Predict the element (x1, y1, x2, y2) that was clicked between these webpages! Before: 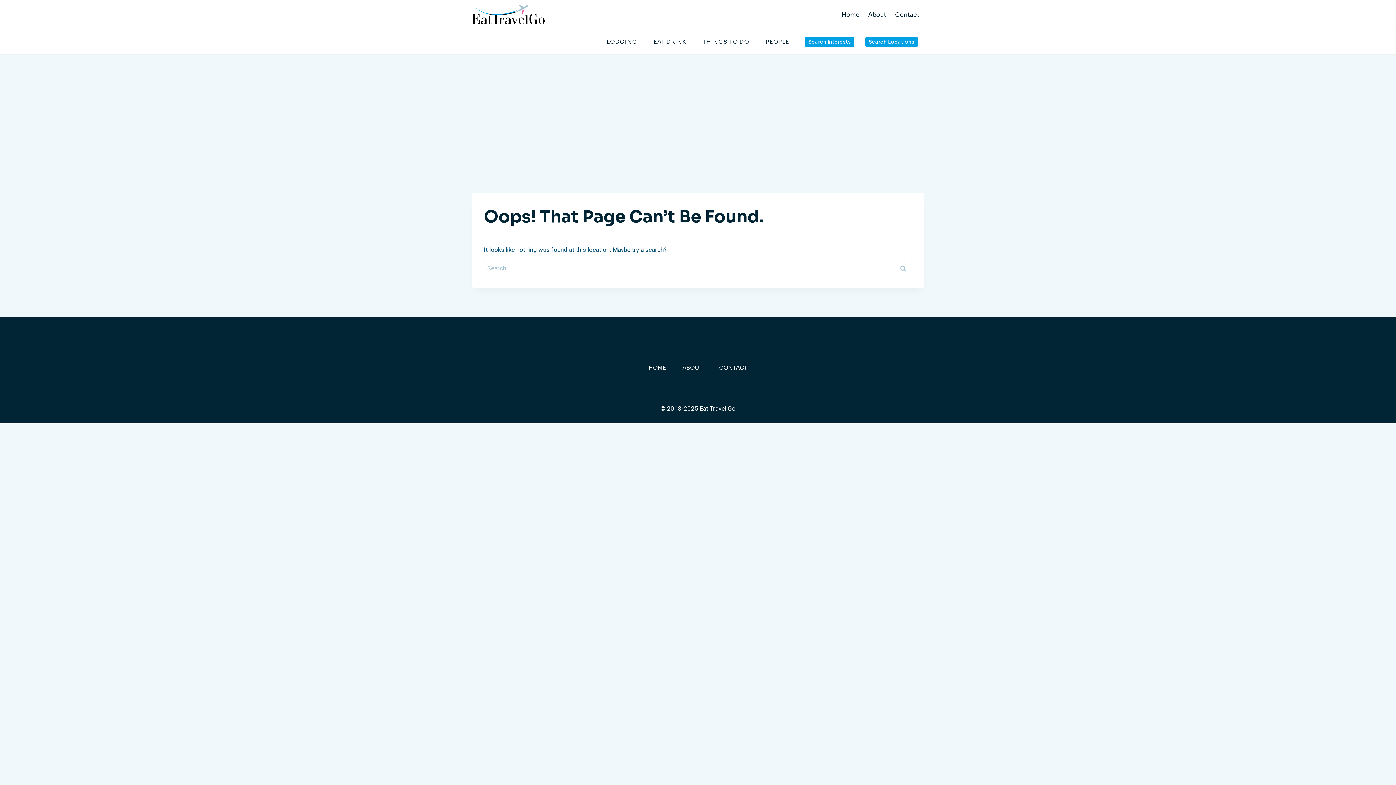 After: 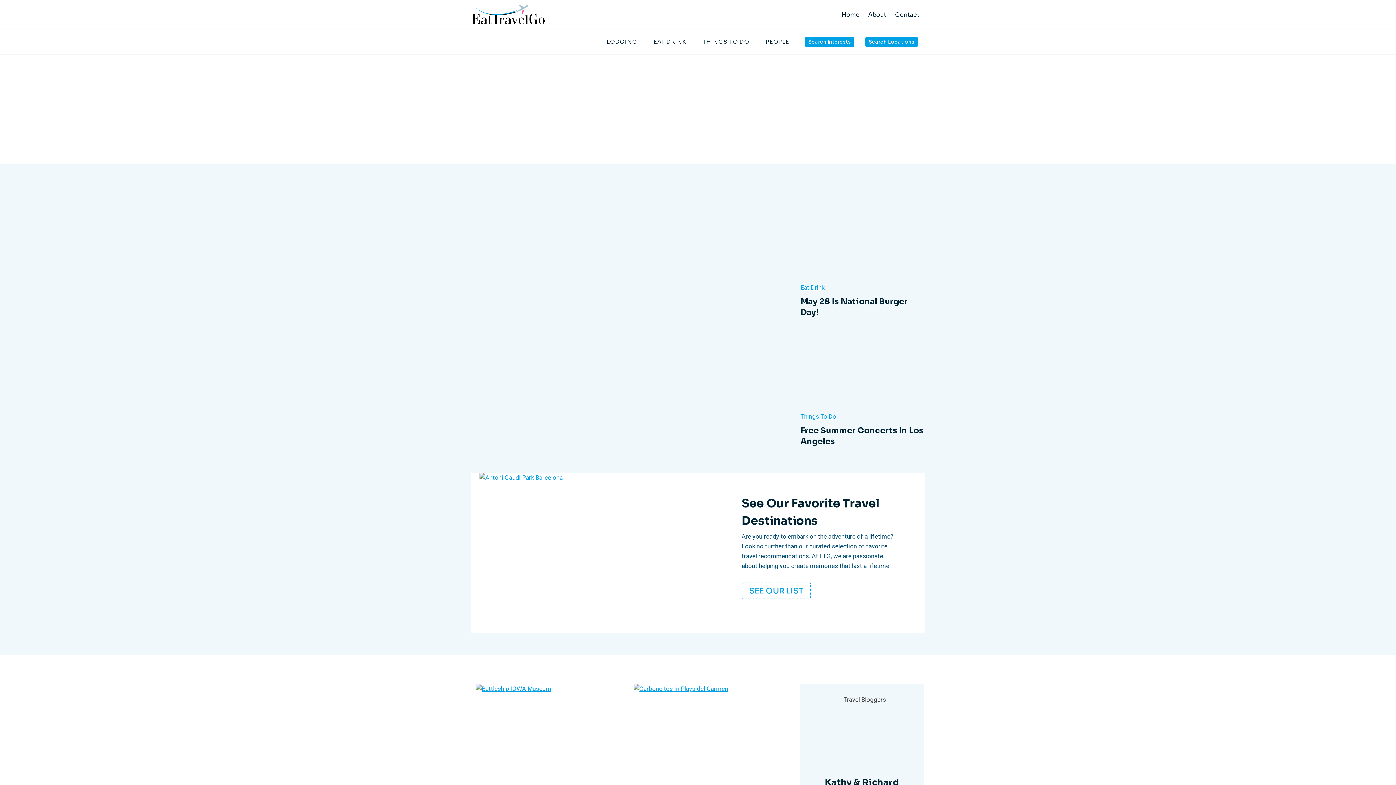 Action: bbox: (837, 6, 864, 22) label: Home